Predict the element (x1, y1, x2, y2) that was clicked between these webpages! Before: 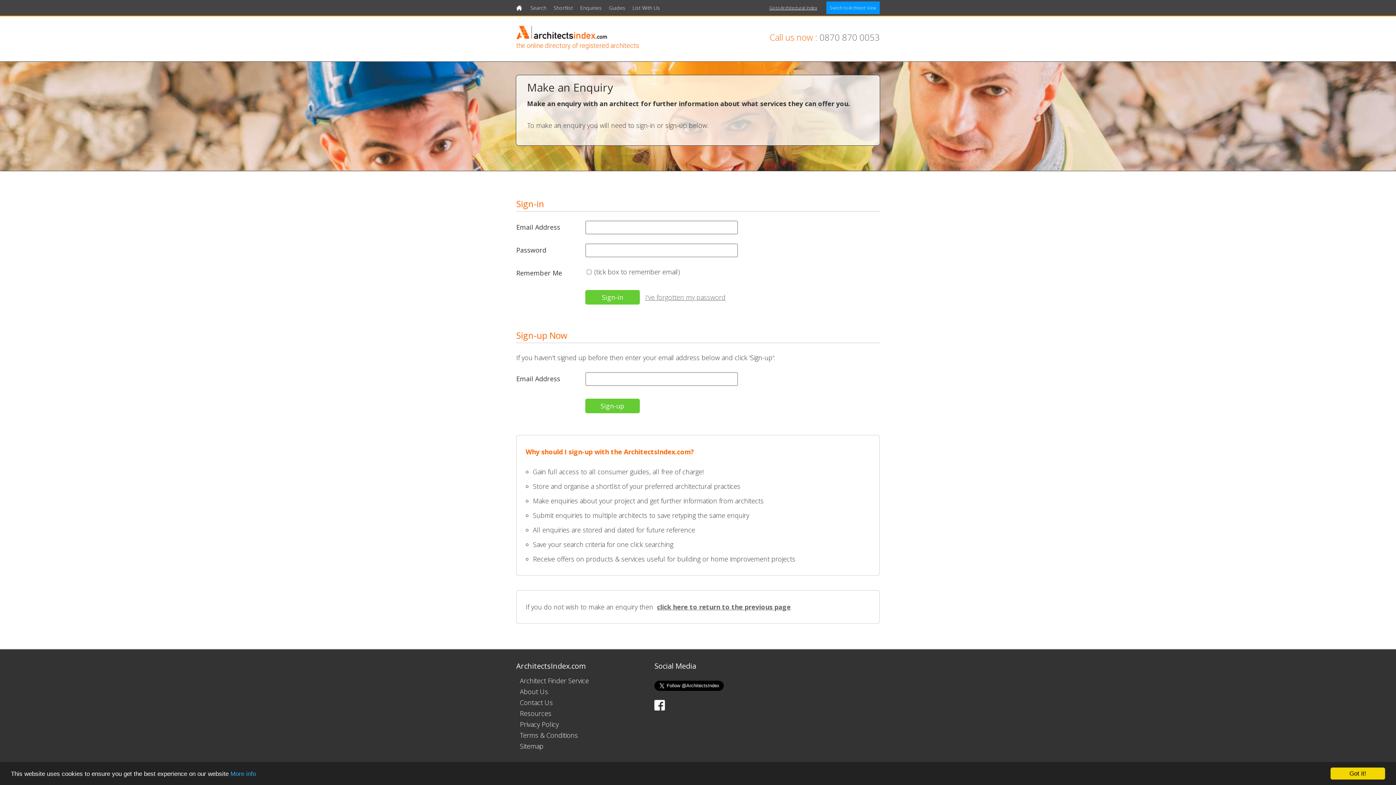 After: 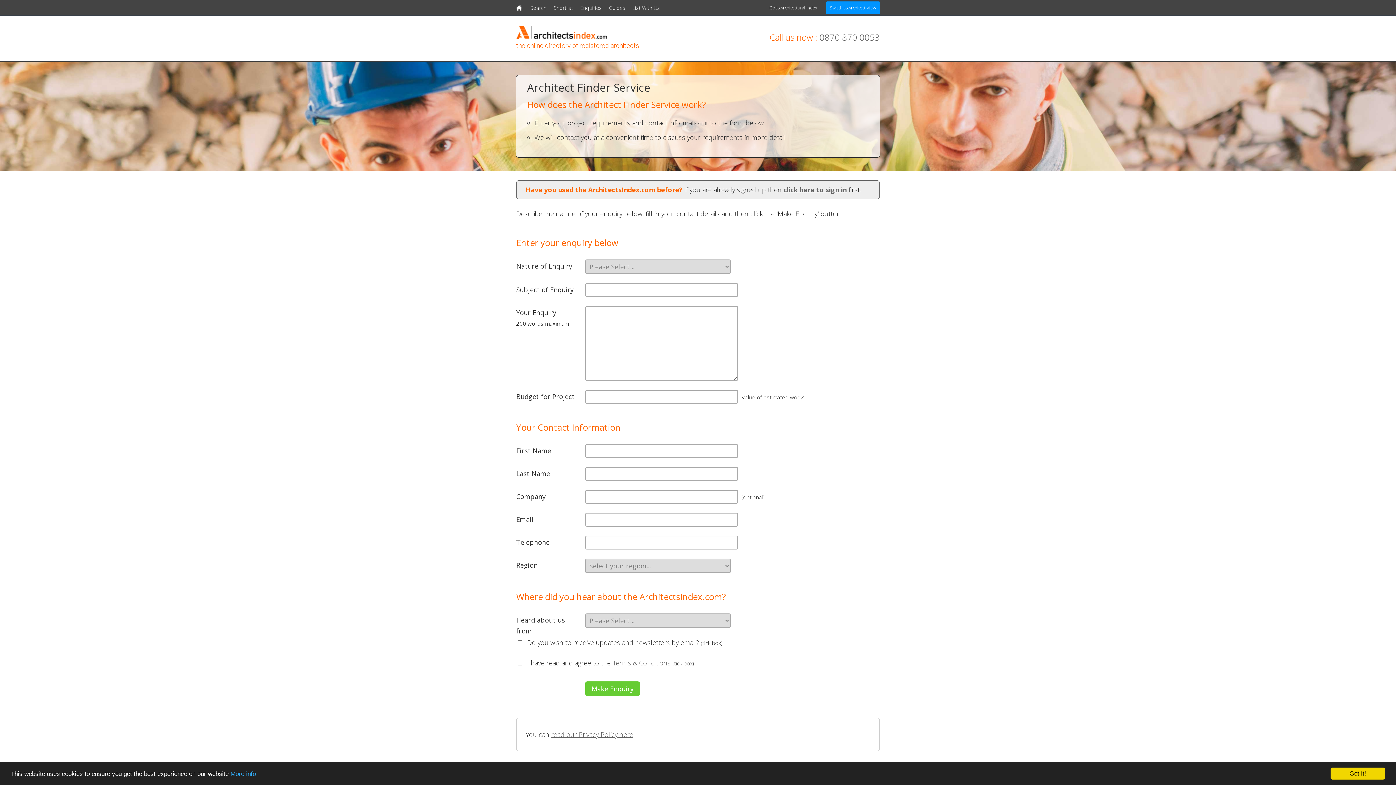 Action: label: Architect Finder Service bbox: (520, 676, 589, 685)